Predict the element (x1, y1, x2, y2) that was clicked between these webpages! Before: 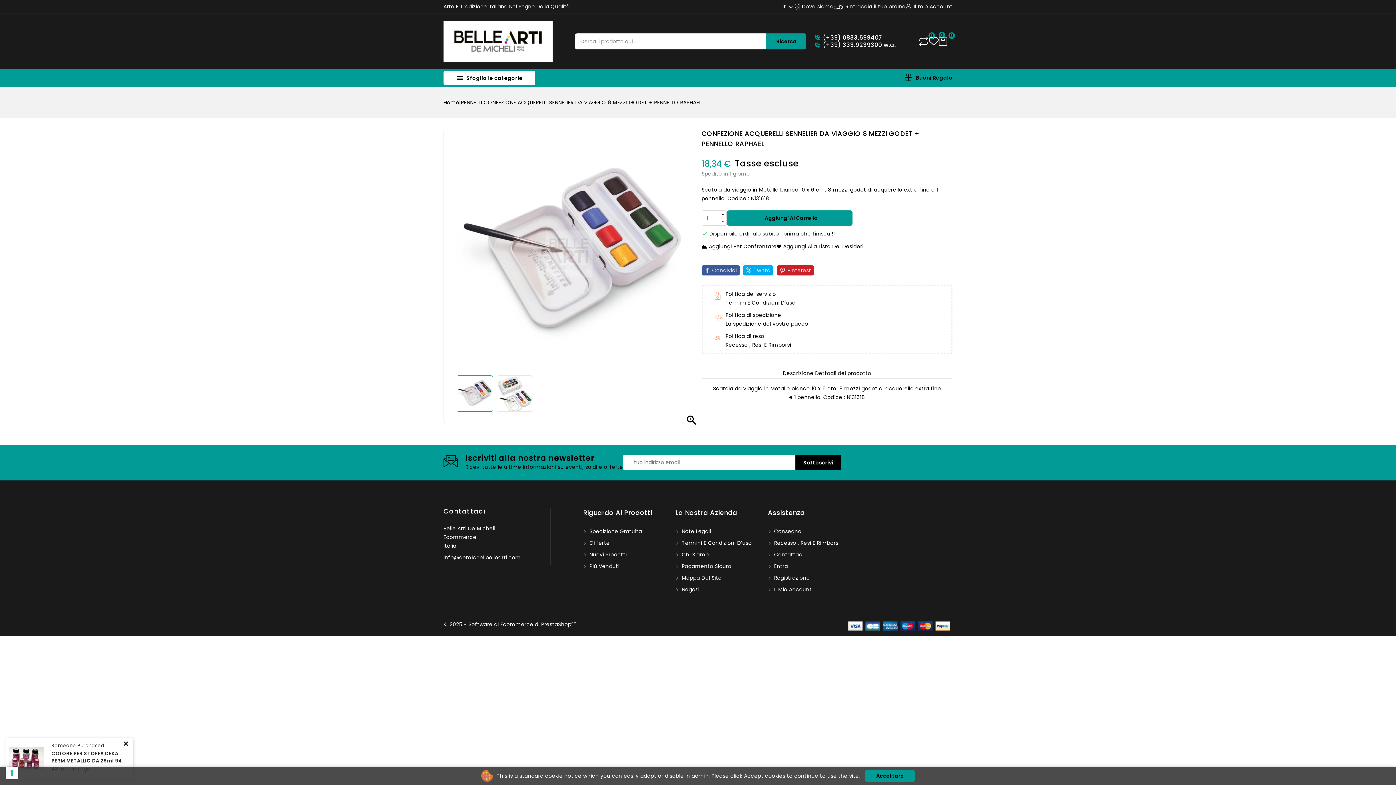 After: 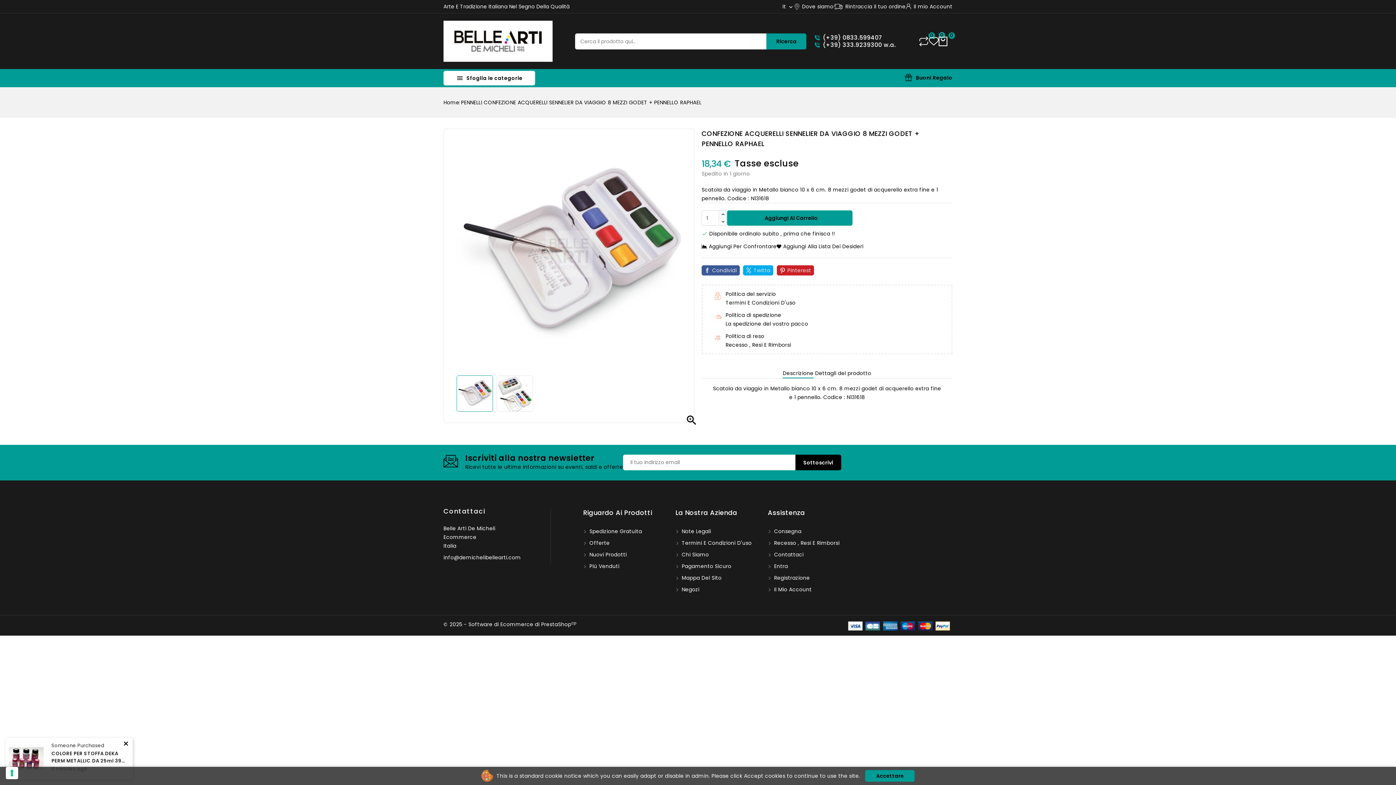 Action: bbox: (848, 622, 950, 629)